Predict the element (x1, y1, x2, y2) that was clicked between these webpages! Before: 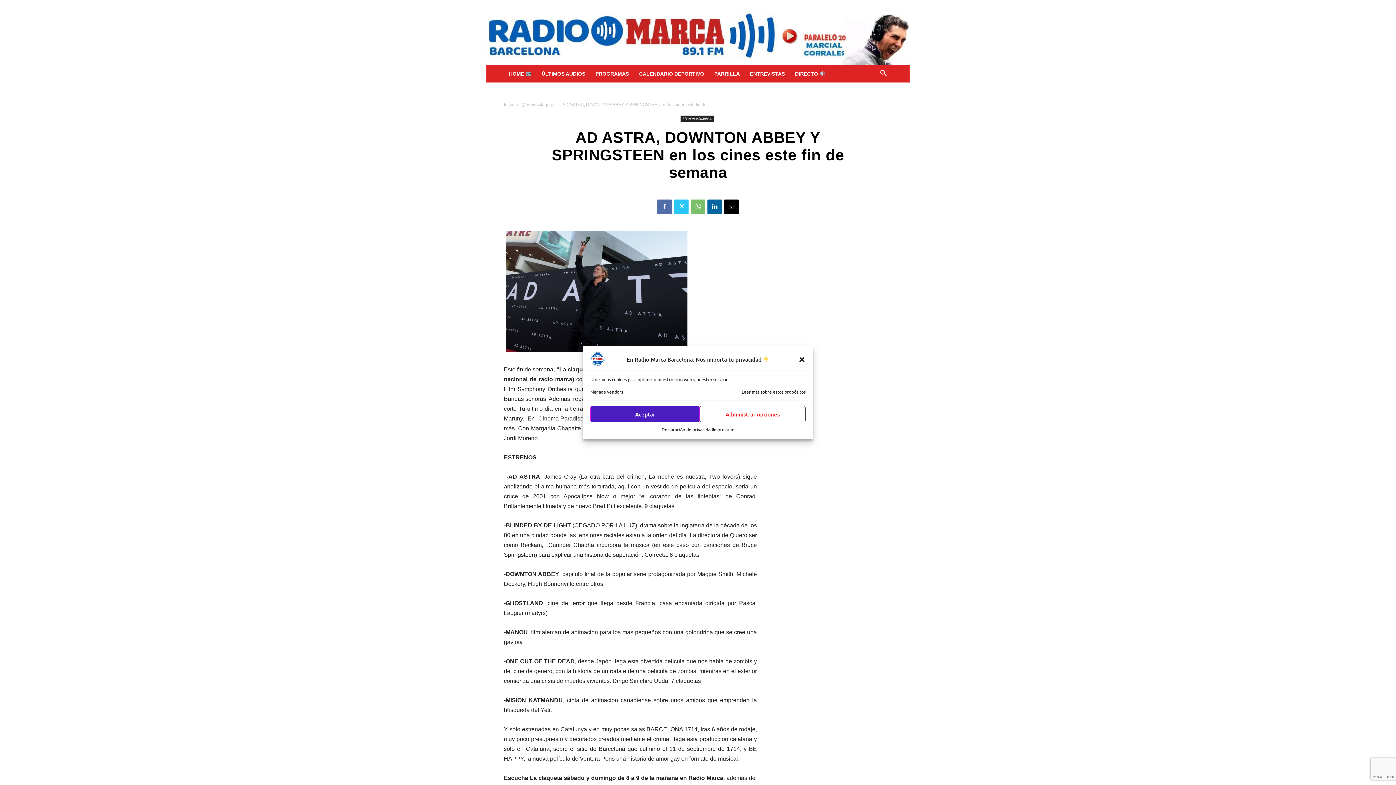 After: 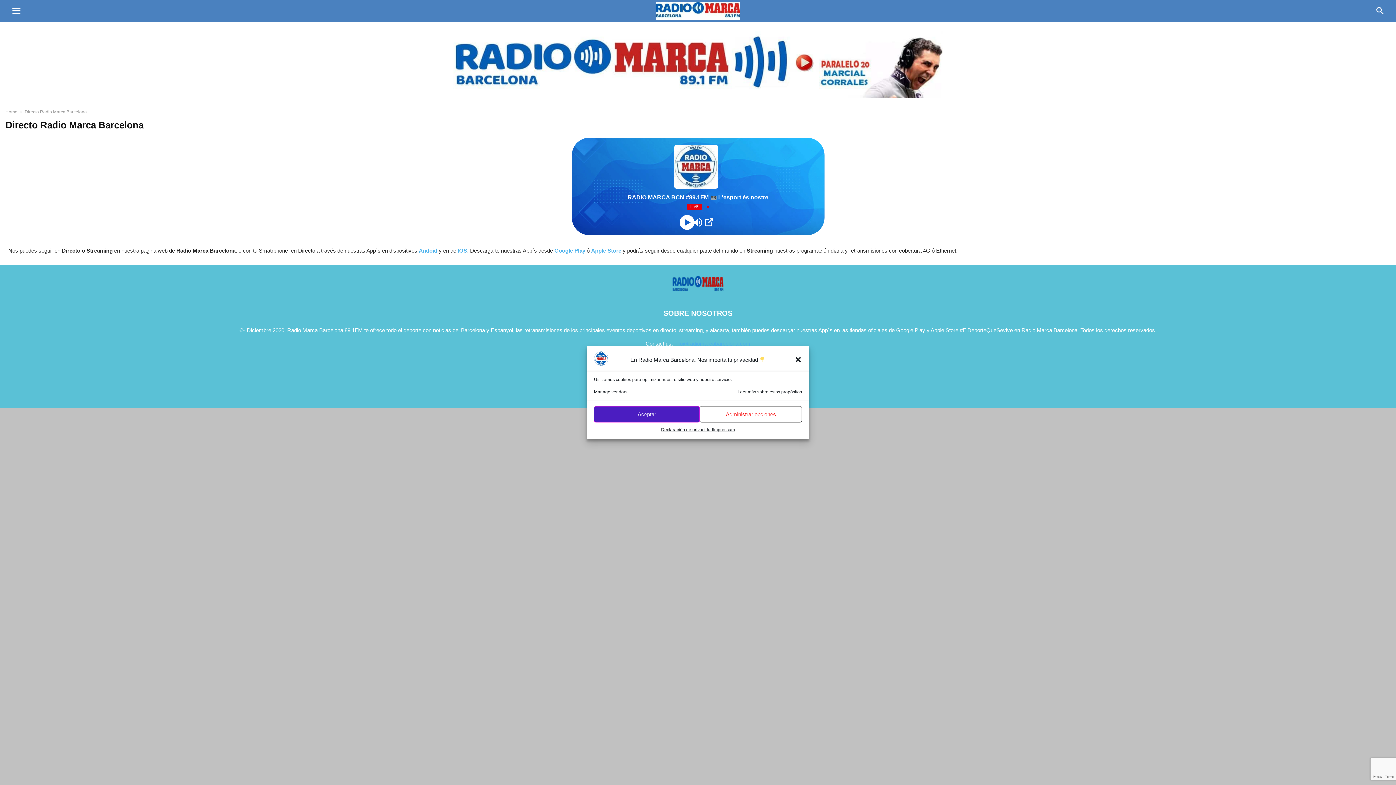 Action: bbox: (486, 8, 909, 66)